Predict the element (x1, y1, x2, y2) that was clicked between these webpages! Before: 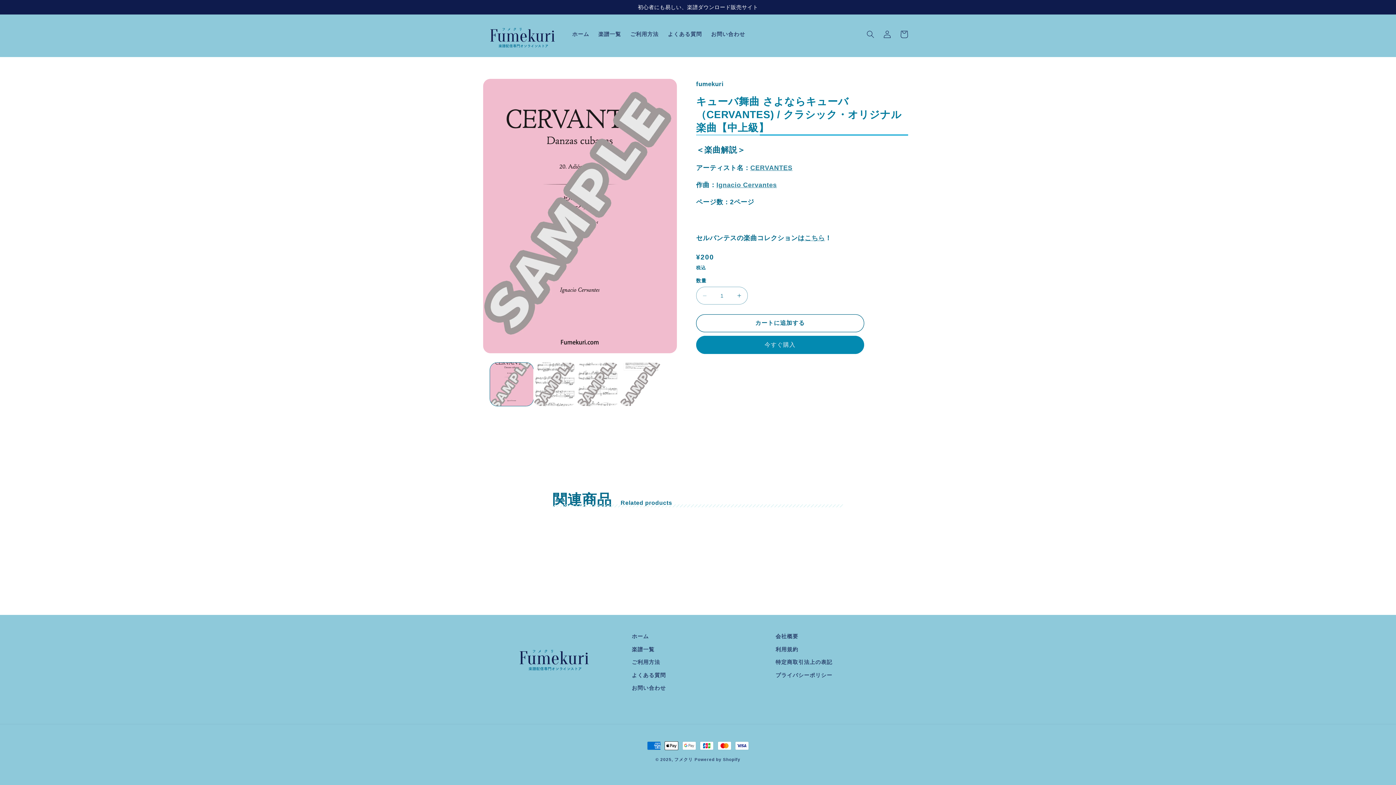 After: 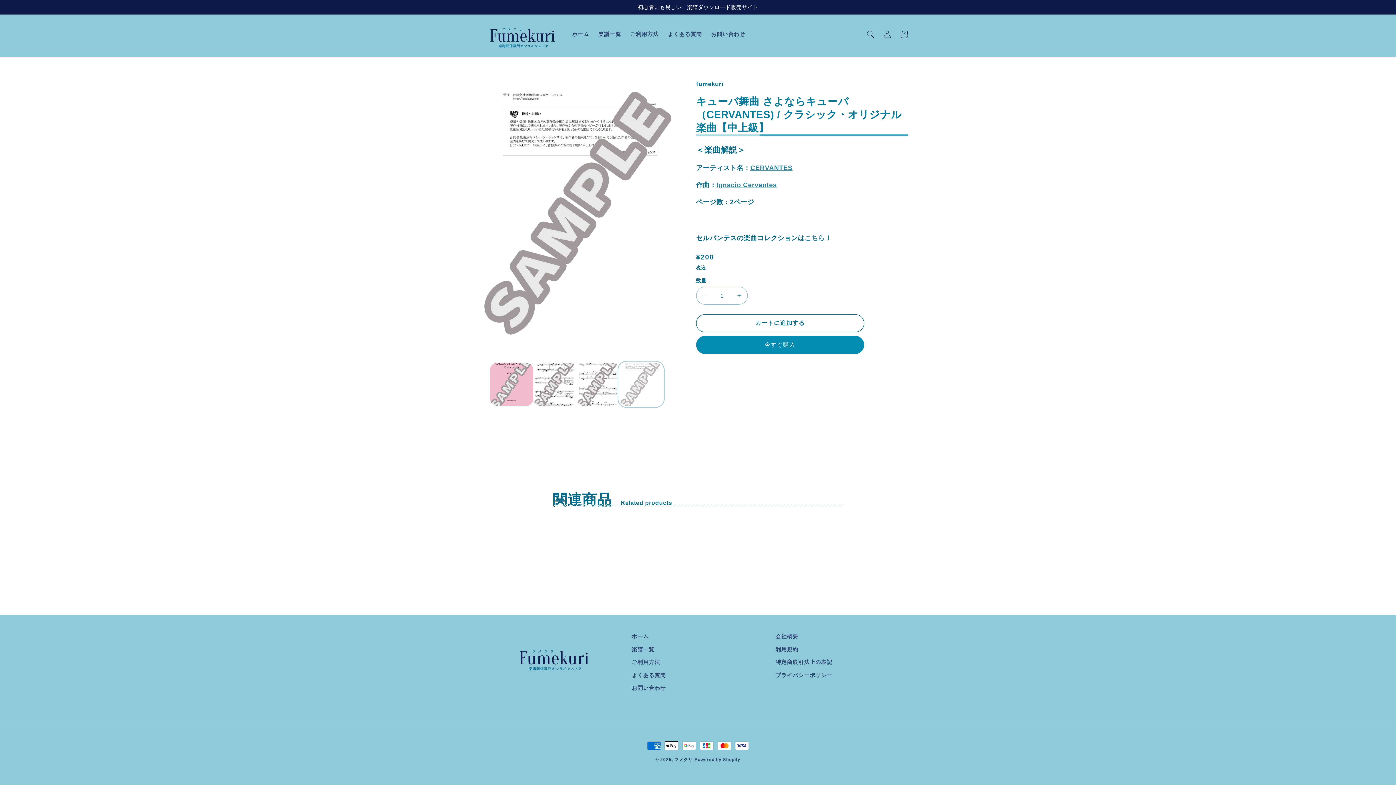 Action: bbox: (619, 362, 663, 406) label: ギャラリービューに画像 (4) を読み込む